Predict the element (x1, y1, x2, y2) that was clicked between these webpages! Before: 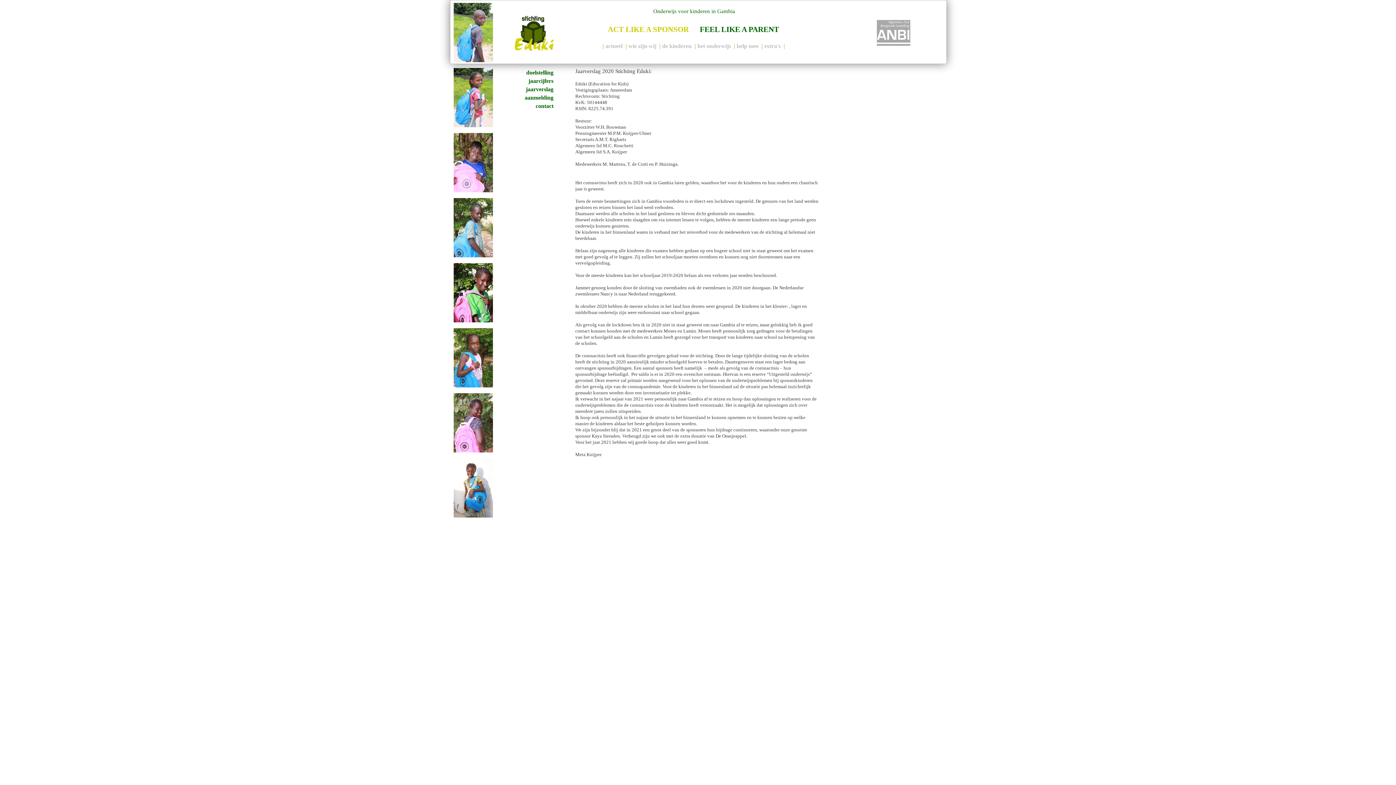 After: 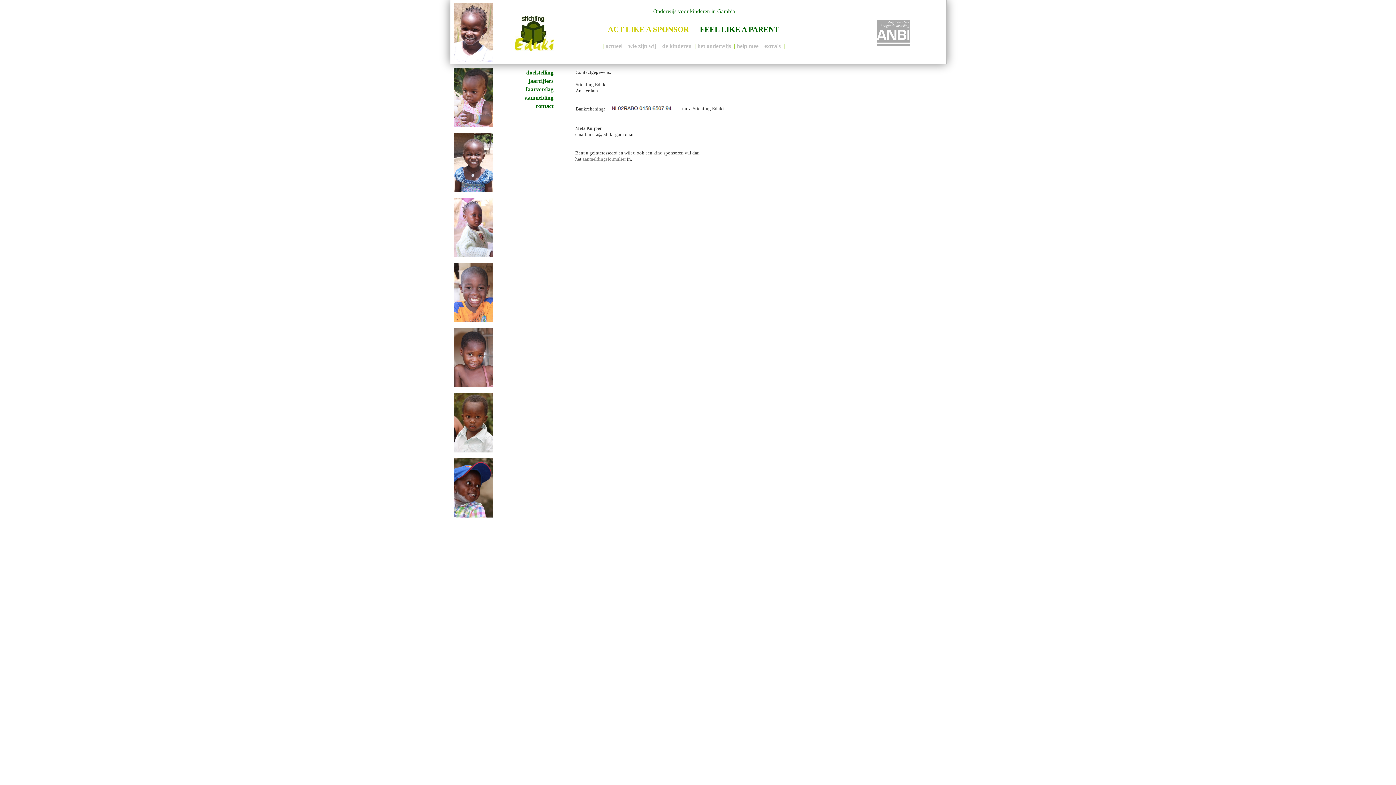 Action: bbox: (535, 102, 553, 109) label: contact